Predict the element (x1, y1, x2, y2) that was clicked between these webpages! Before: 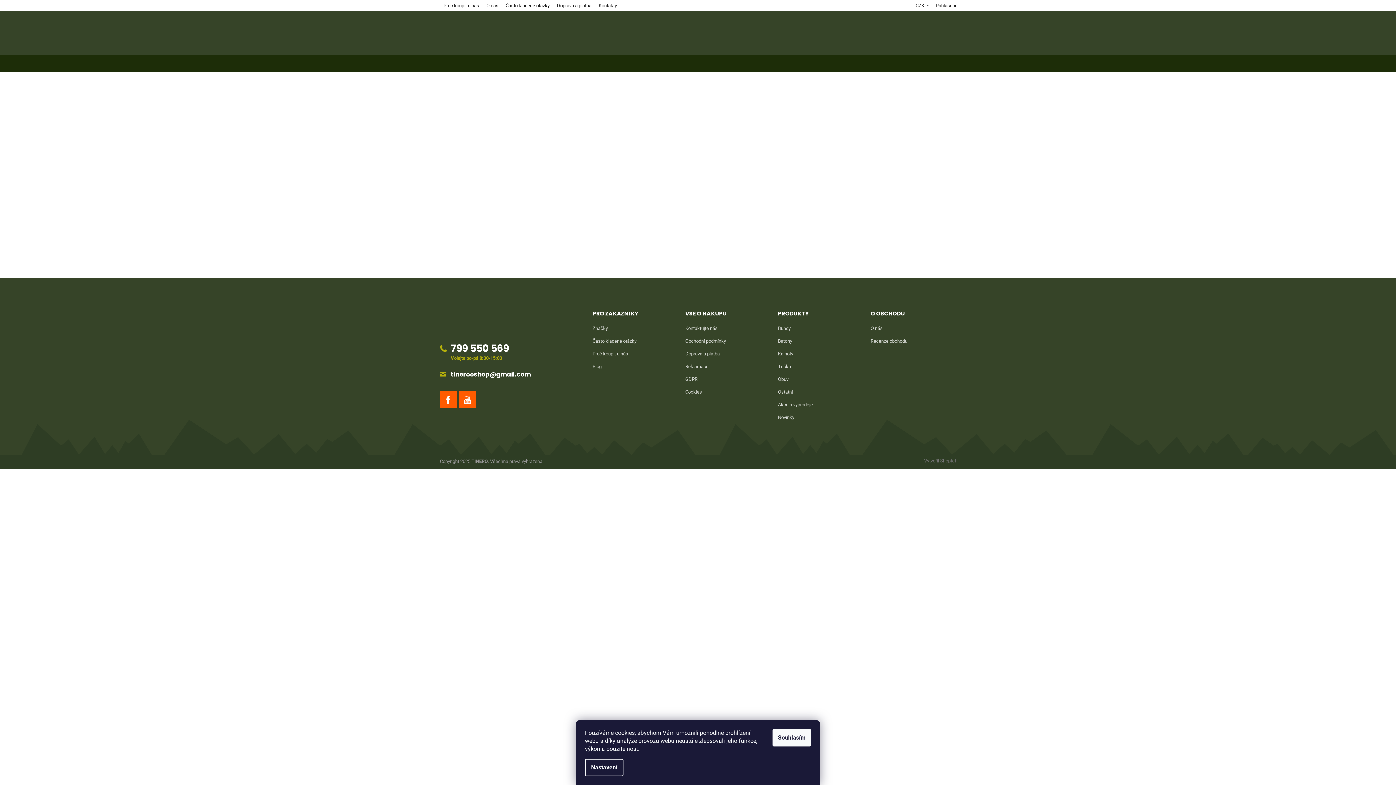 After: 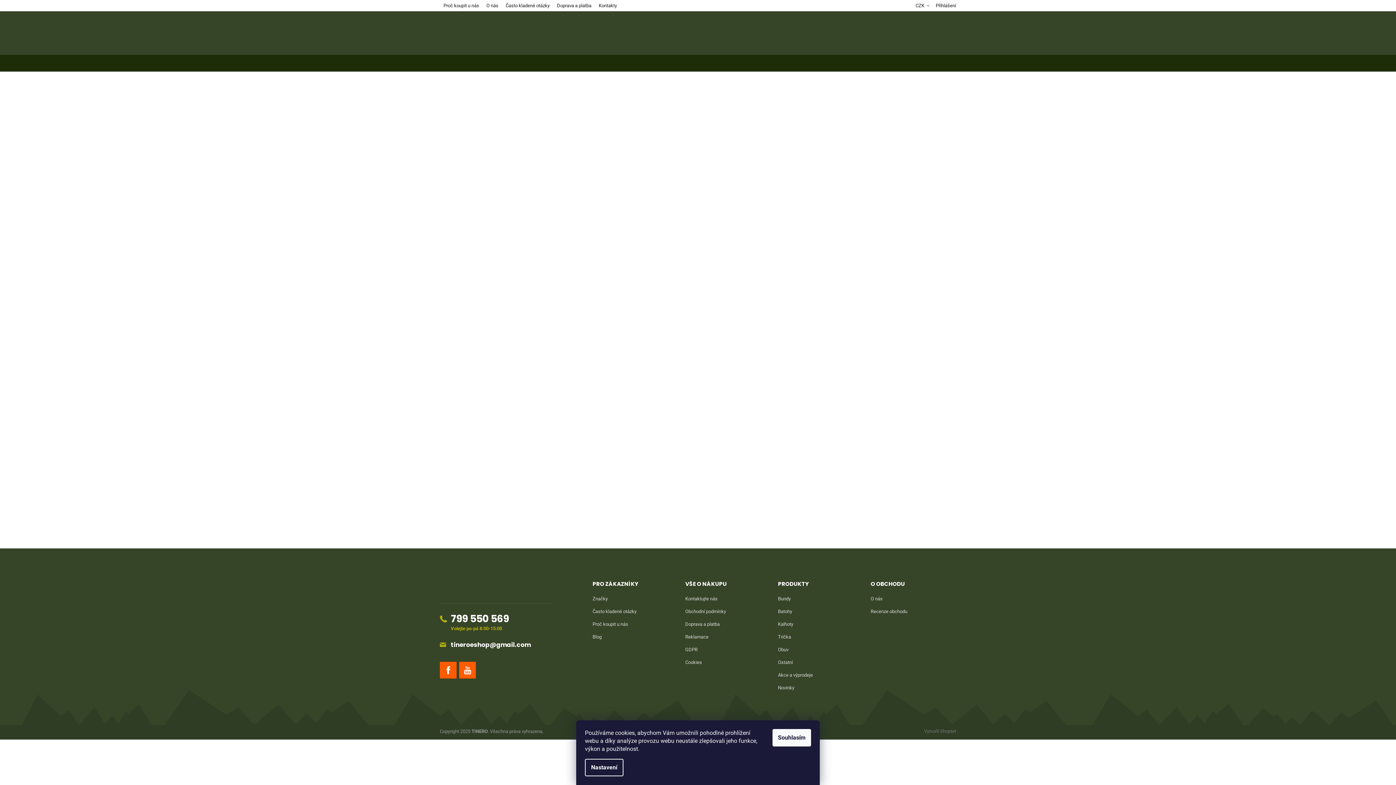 Action: label: O nás bbox: (870, 325, 882, 331)